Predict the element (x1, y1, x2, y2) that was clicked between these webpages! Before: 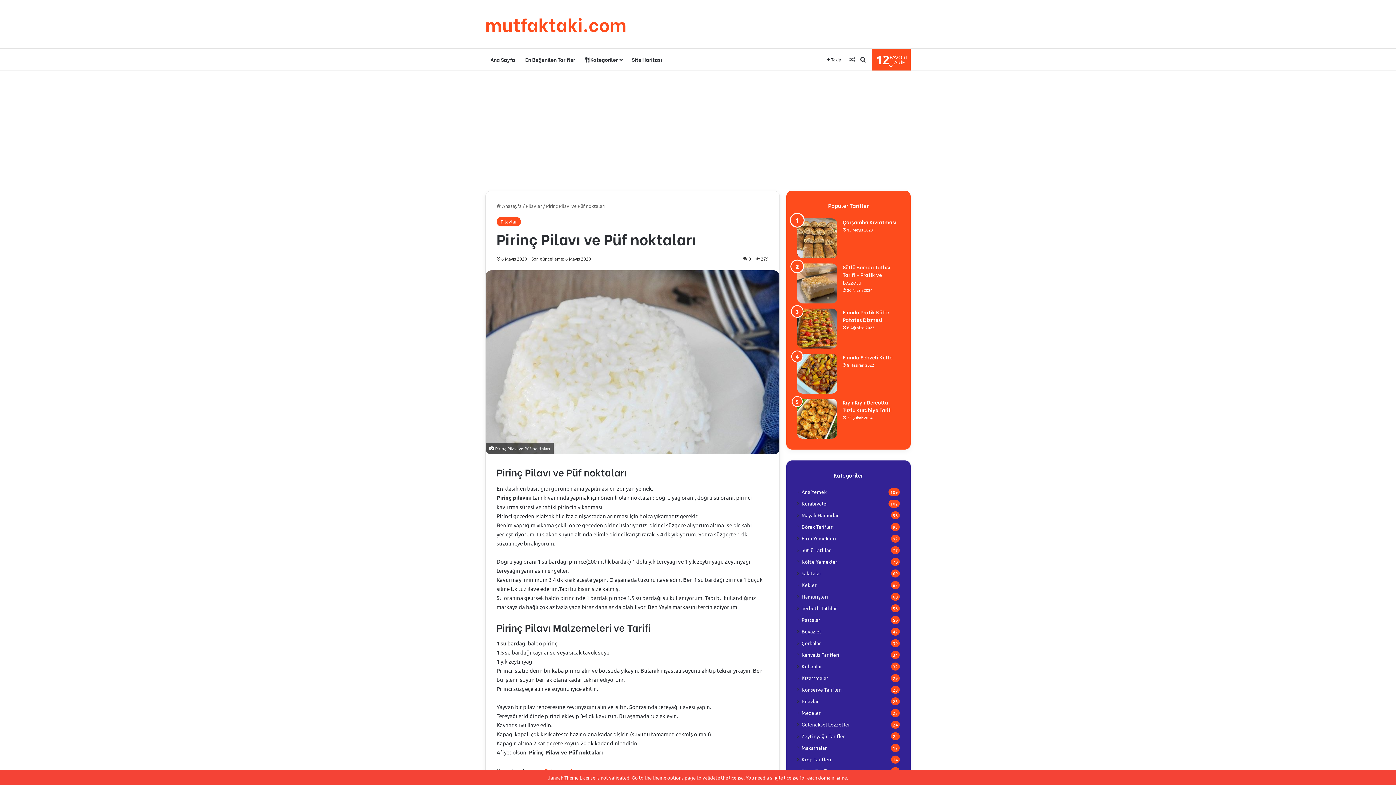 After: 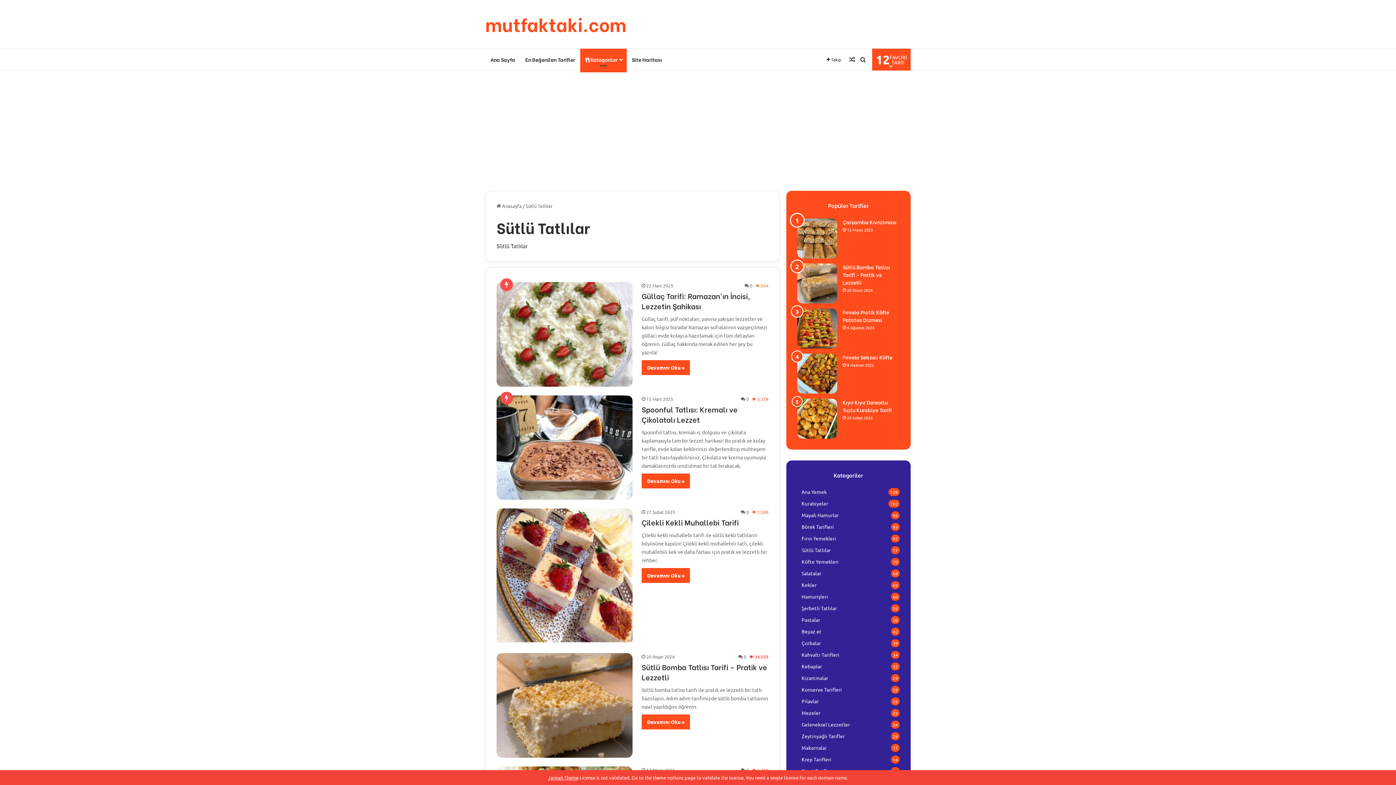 Action: bbox: (801, 546, 830, 554) label: Sütlü Tatlılar